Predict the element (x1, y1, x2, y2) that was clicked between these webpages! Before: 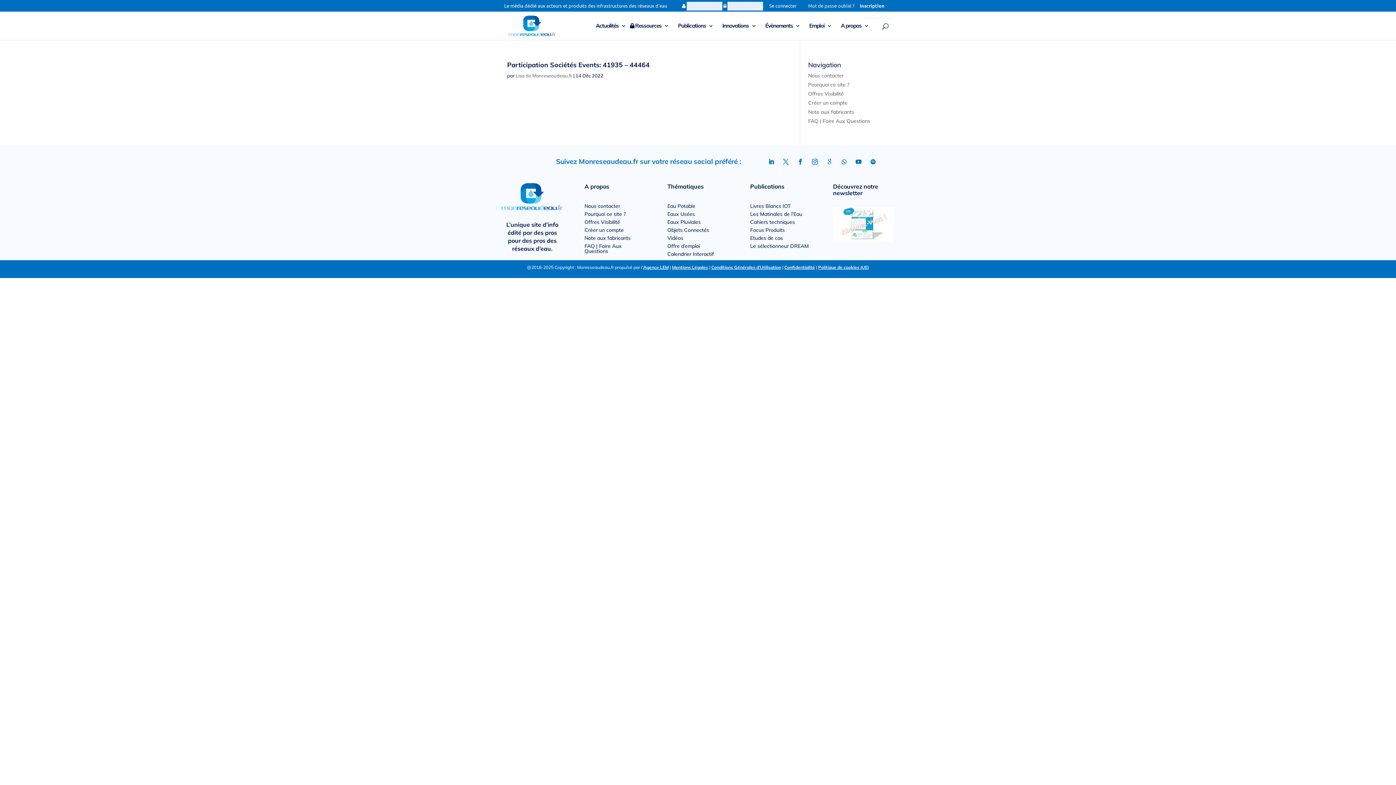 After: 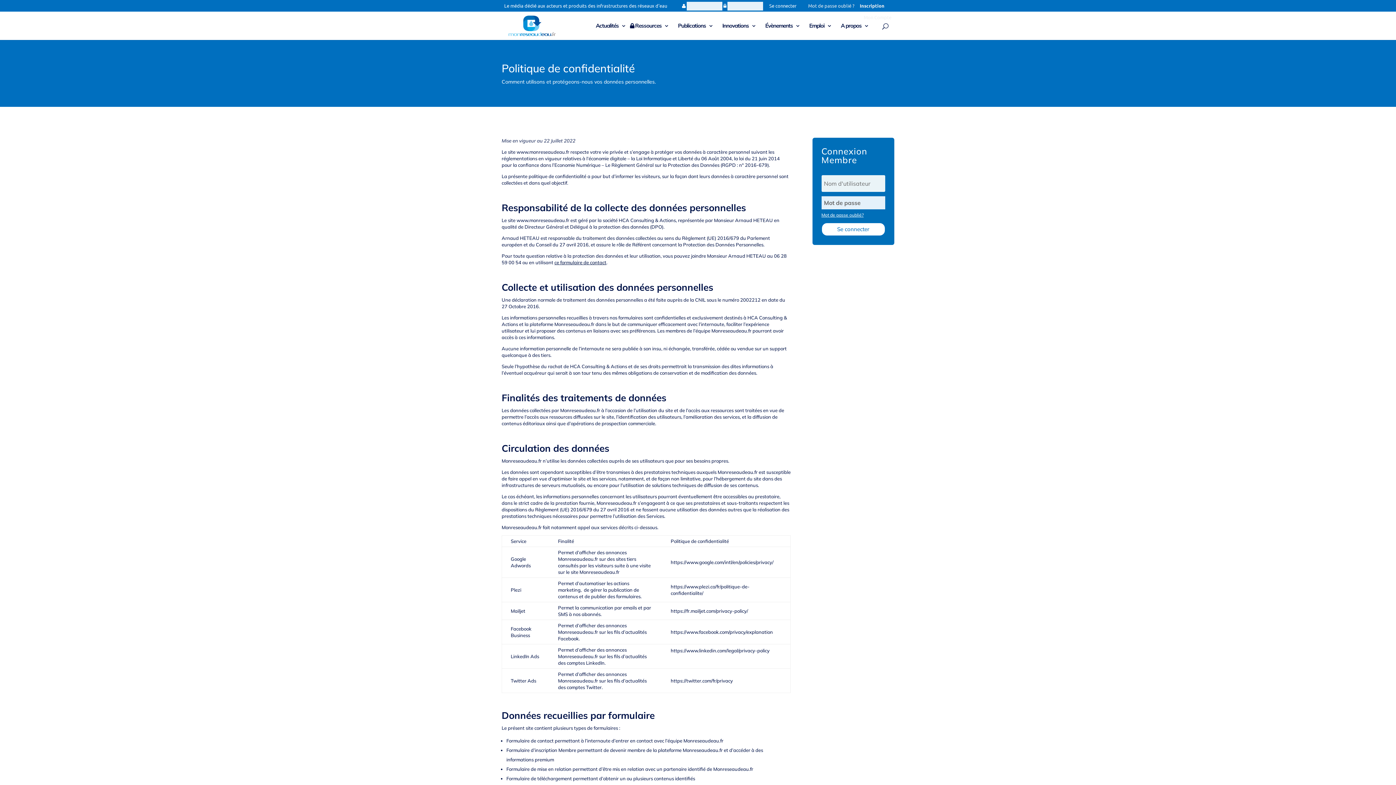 Action: label: Confidentialité bbox: (784, 264, 815, 270)